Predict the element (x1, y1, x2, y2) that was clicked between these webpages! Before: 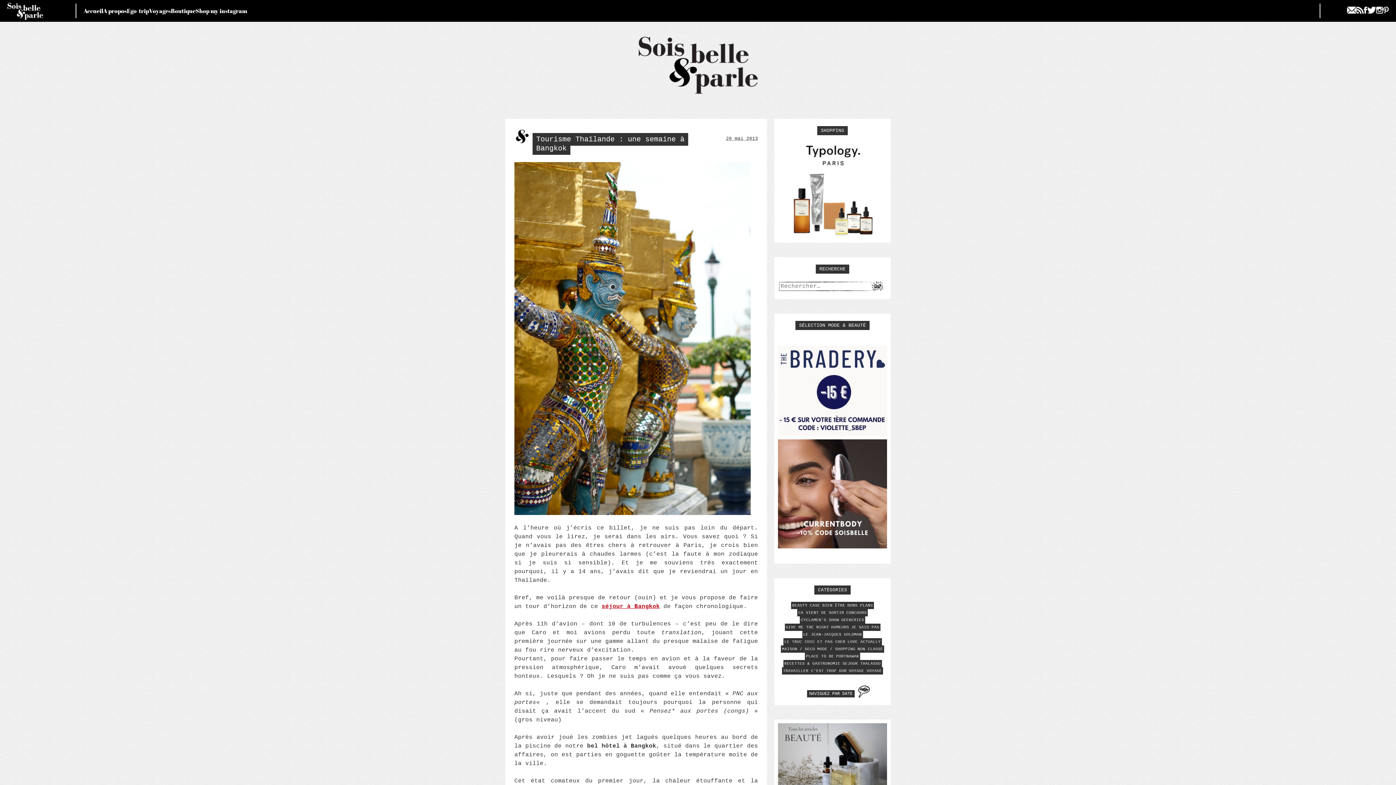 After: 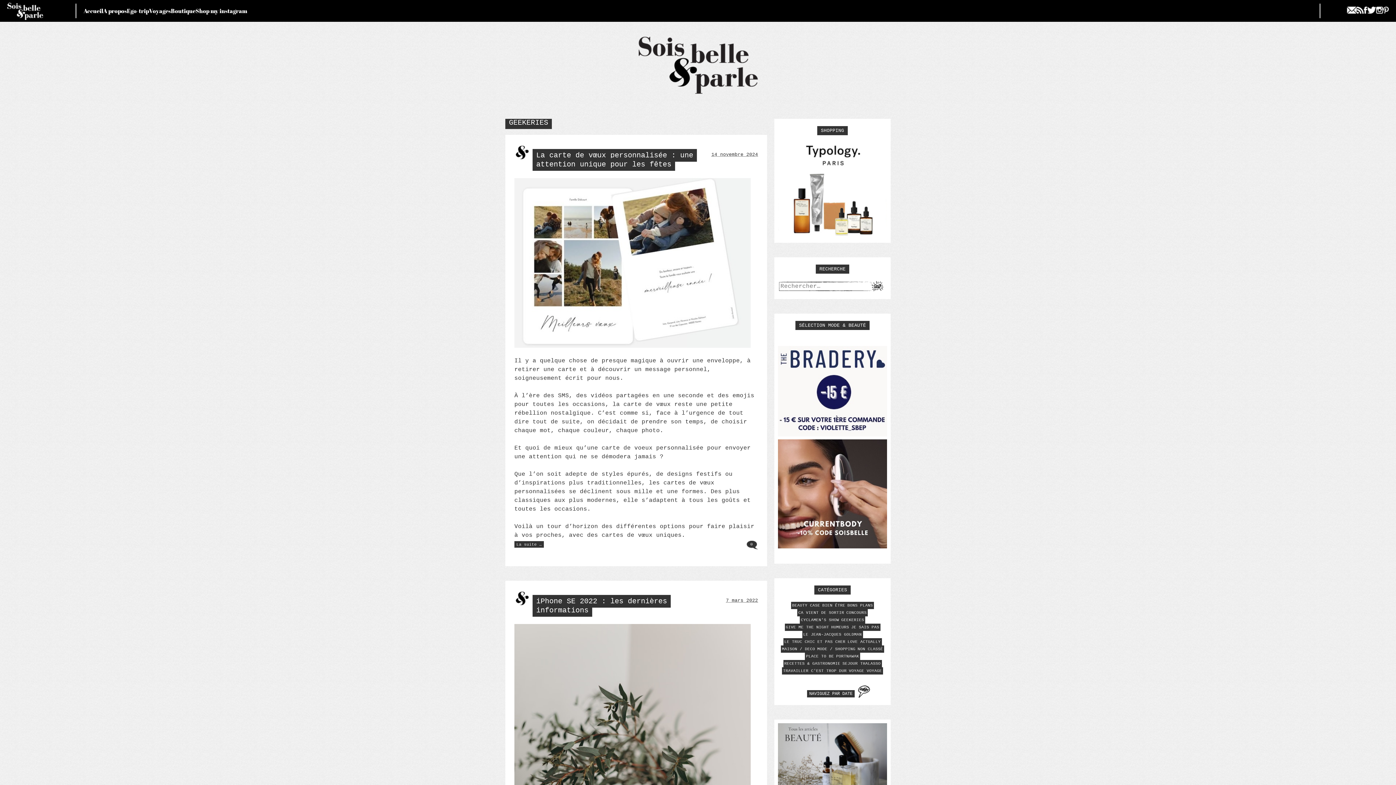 Action: label: GEEKERIES bbox: (840, 616, 865, 624)